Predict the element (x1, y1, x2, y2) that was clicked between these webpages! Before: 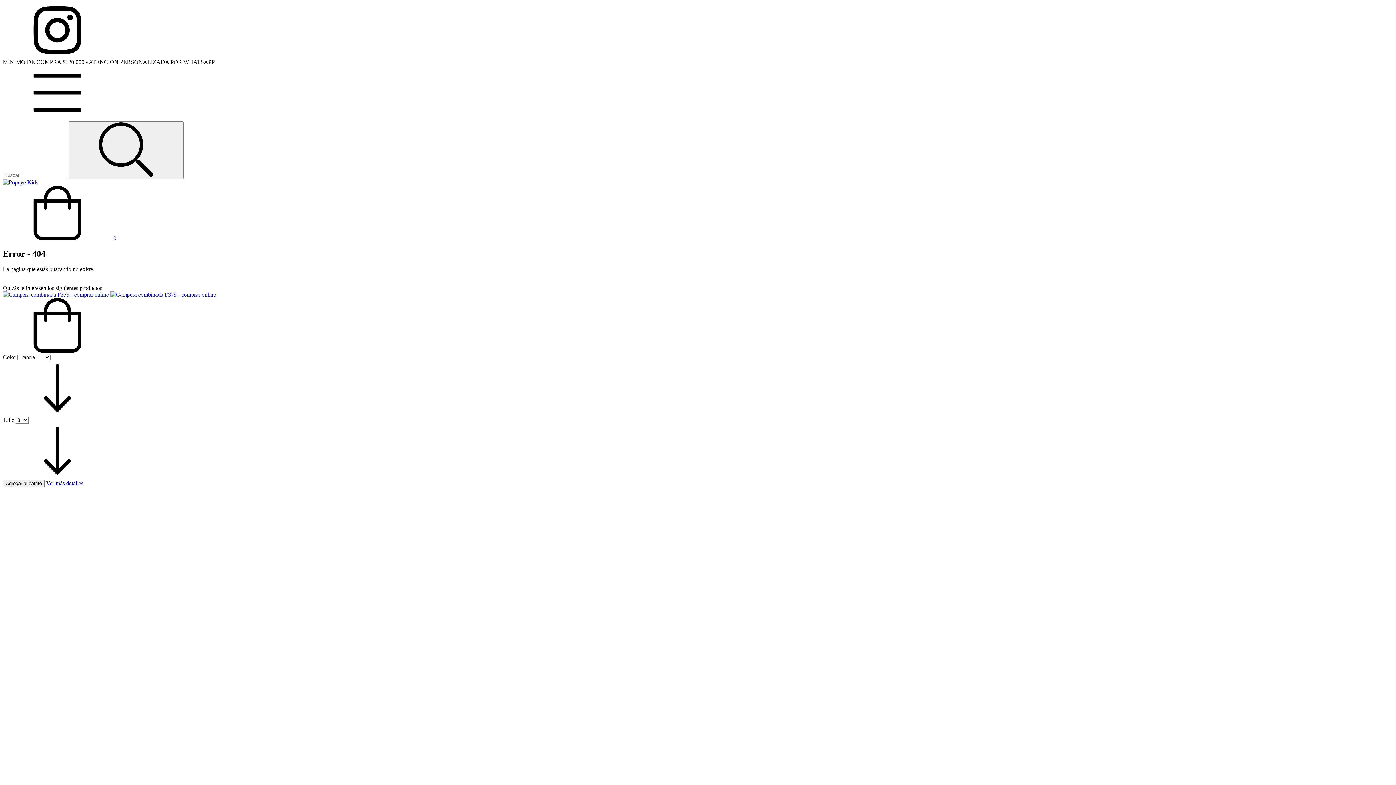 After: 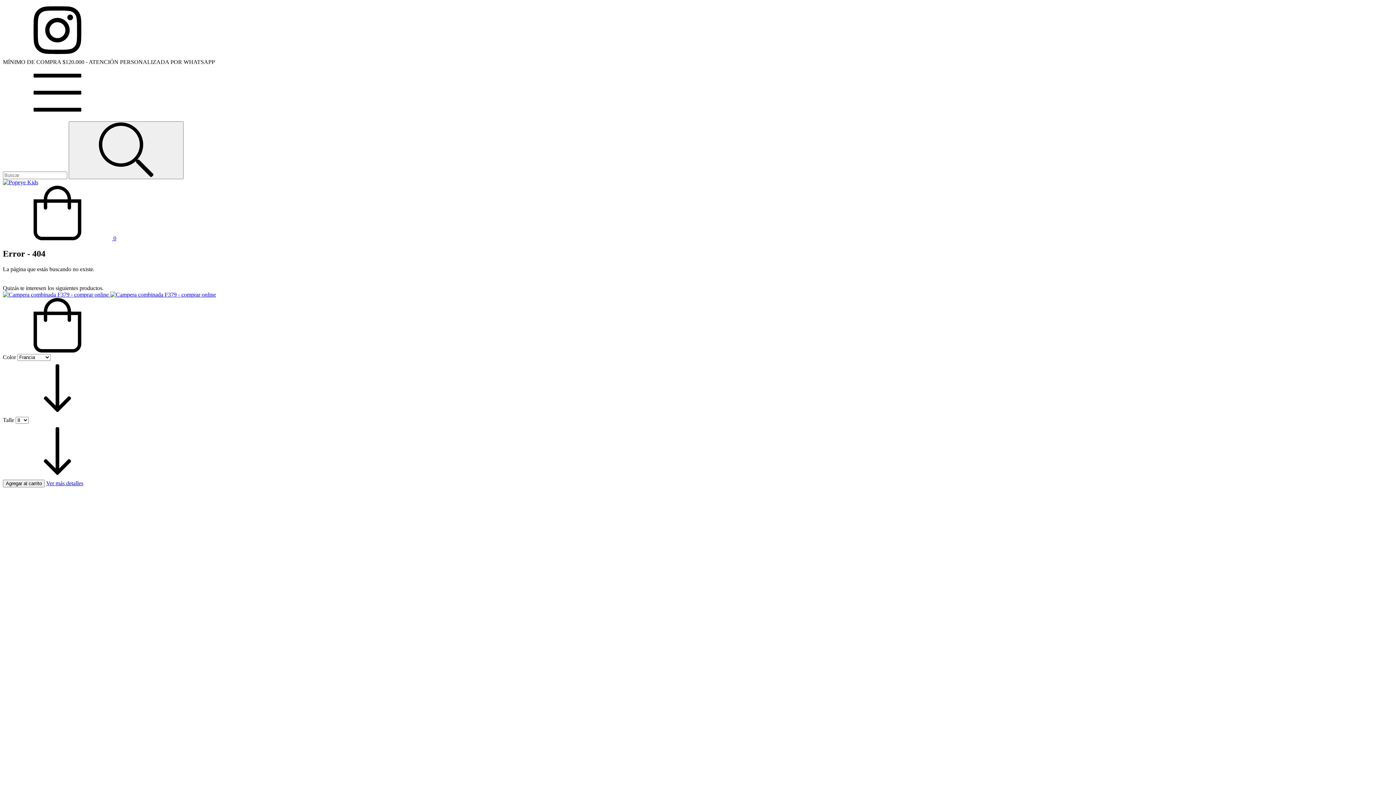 Action: label:  0 bbox: (2, 235, 116, 241)